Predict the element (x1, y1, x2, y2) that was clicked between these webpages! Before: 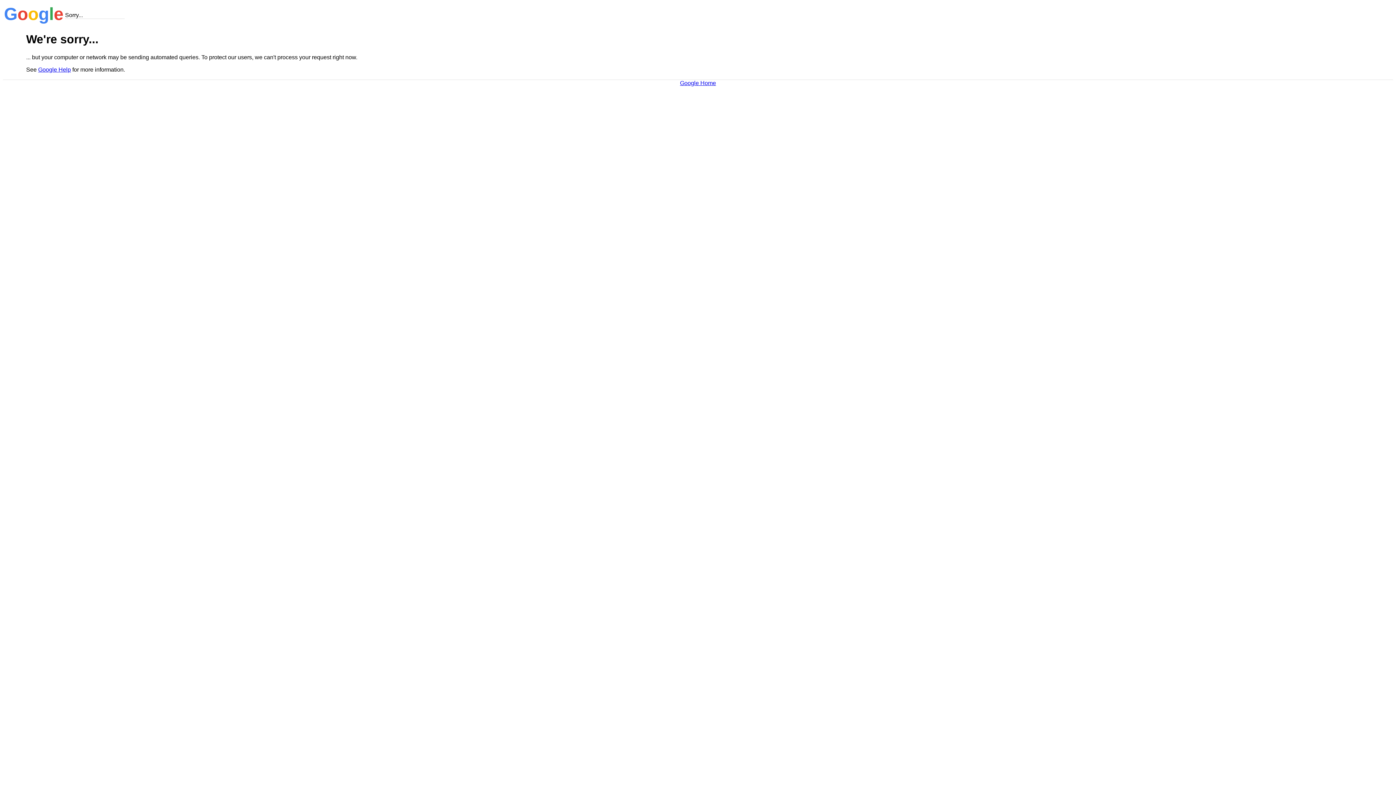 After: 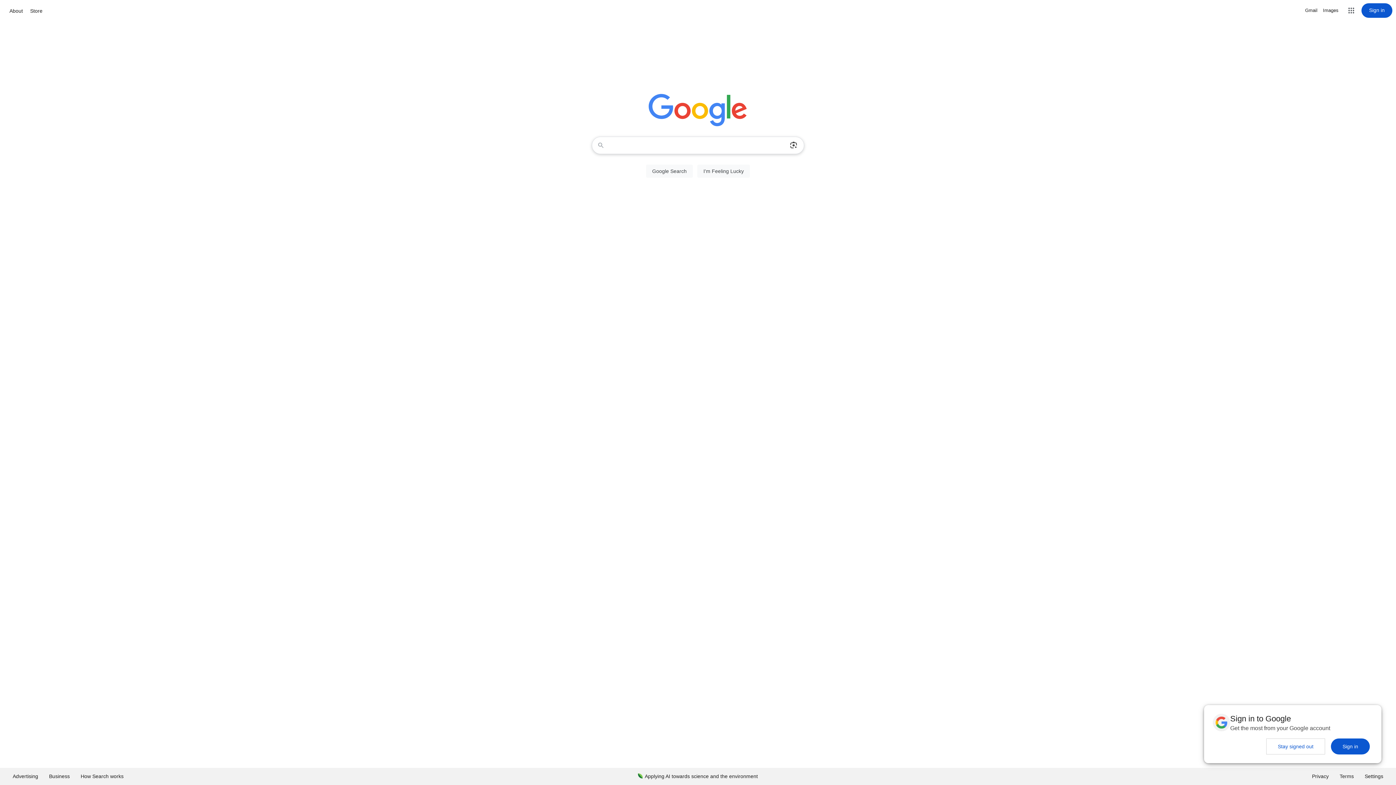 Action: label: Google Home bbox: (680, 79, 716, 86)